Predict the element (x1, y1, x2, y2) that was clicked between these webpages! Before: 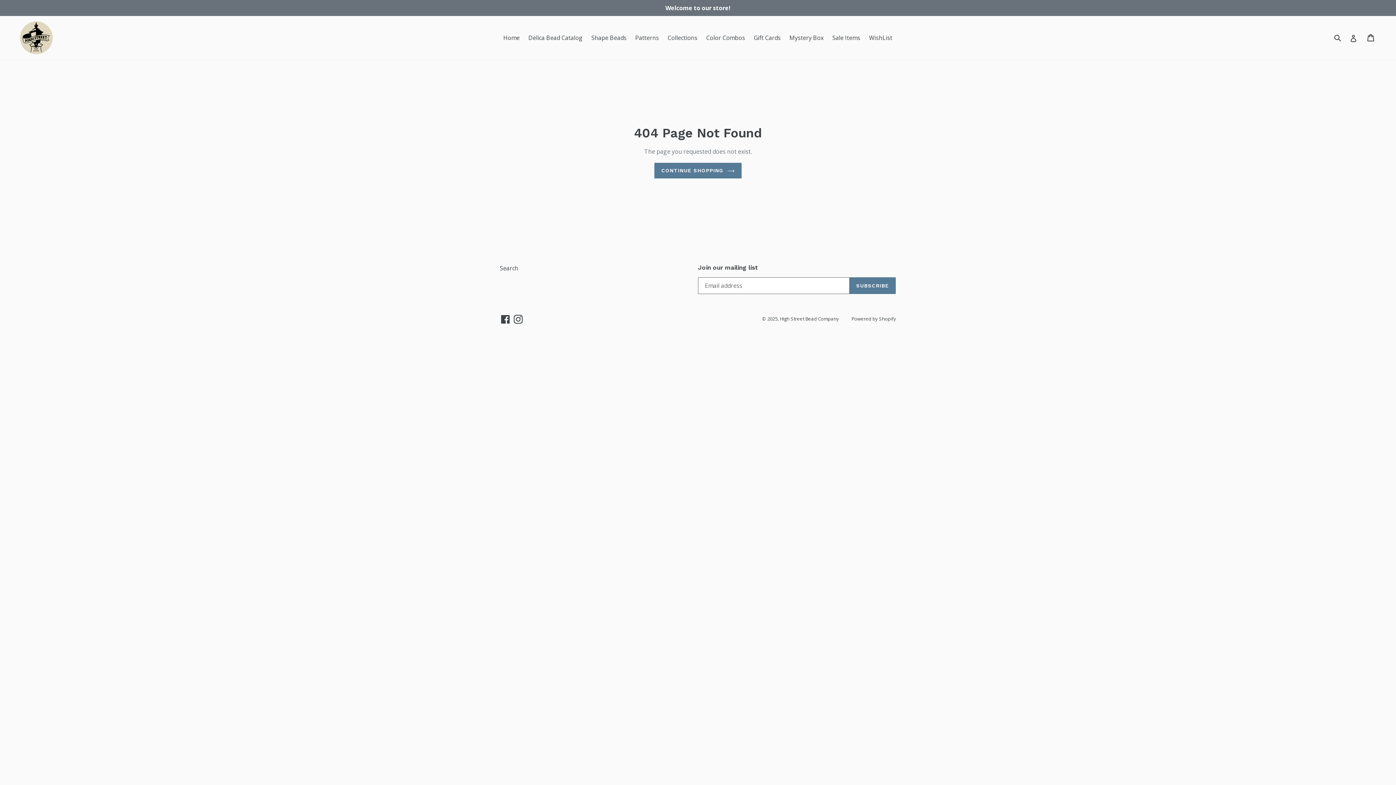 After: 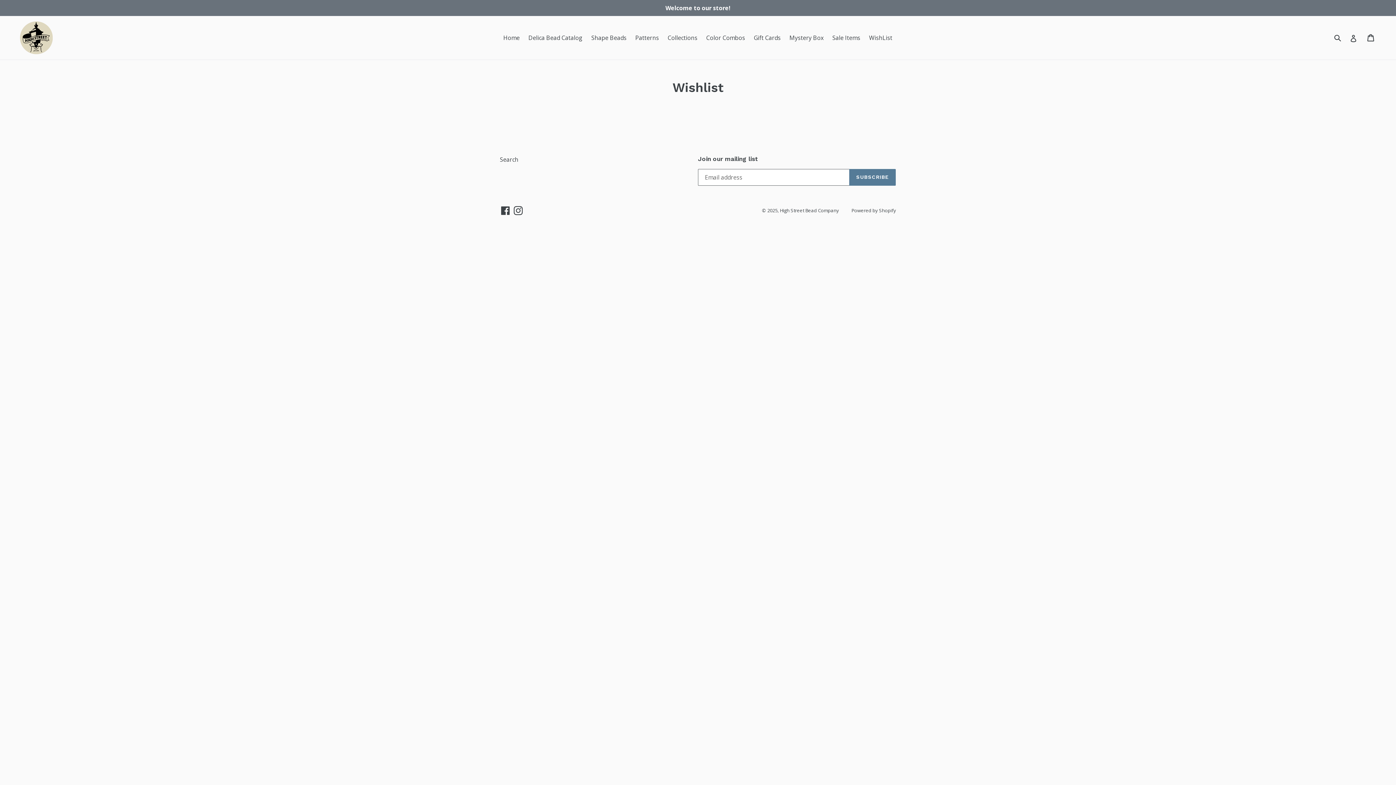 Action: bbox: (865, 32, 896, 43) label: WishList